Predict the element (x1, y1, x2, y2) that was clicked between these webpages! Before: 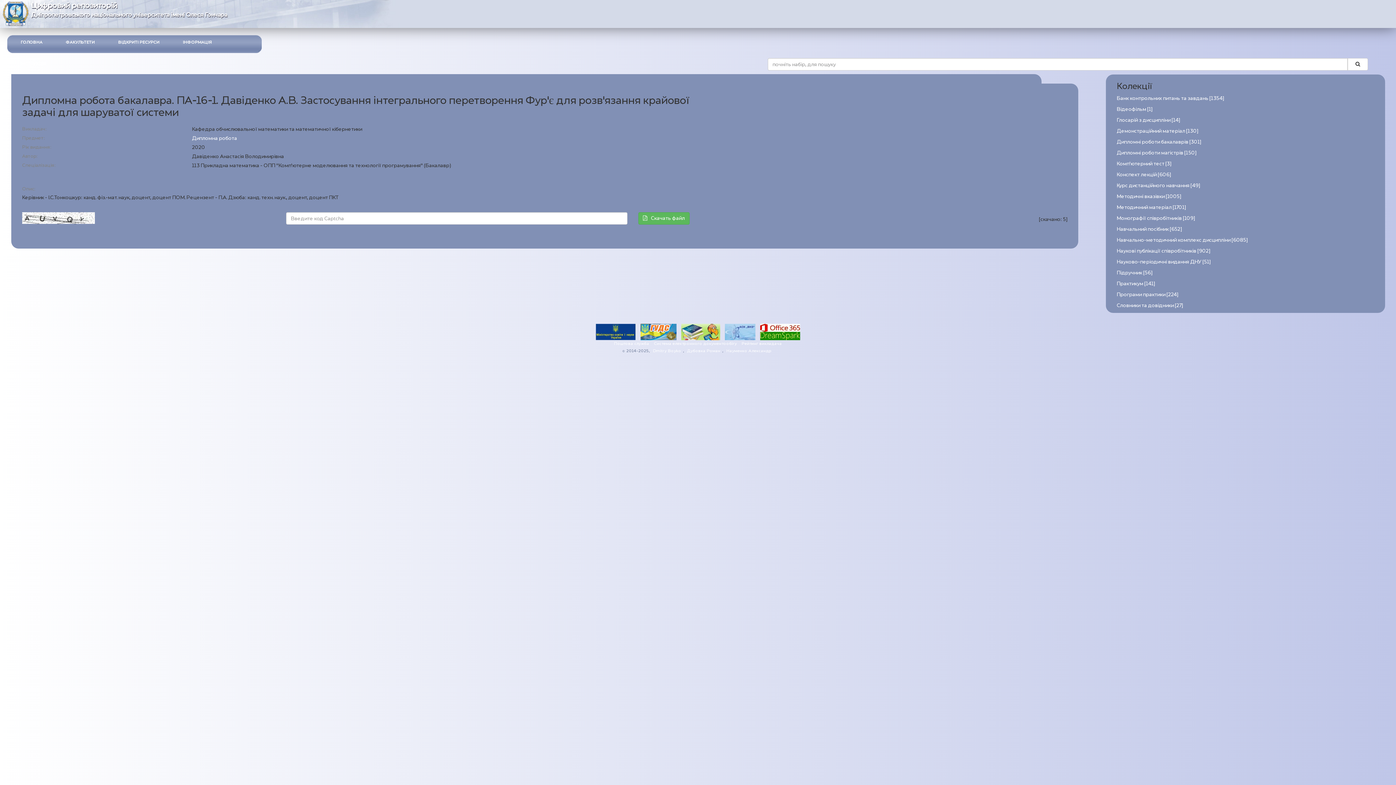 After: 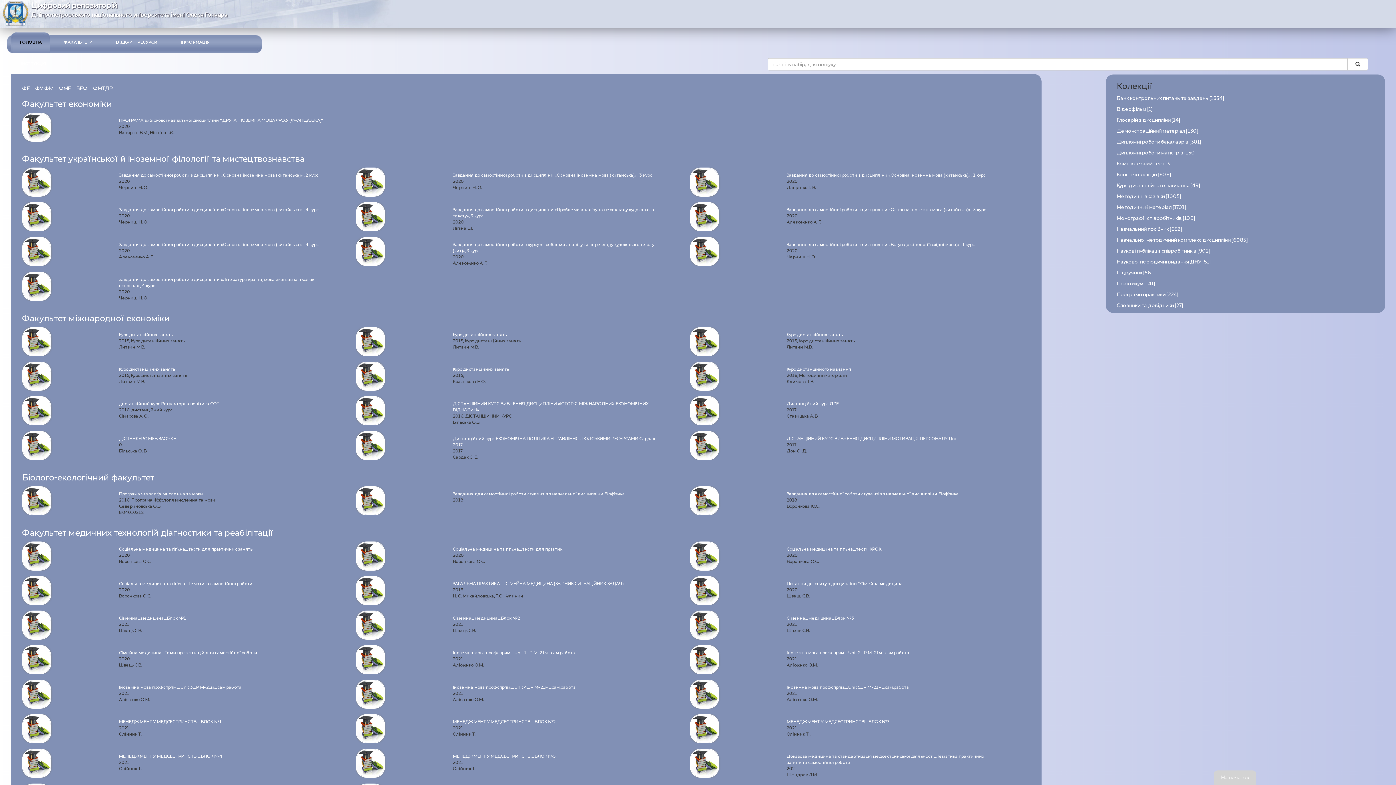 Action: bbox: (1117, 182, 1200, 188) label: Курс дистанційного навчання [49]